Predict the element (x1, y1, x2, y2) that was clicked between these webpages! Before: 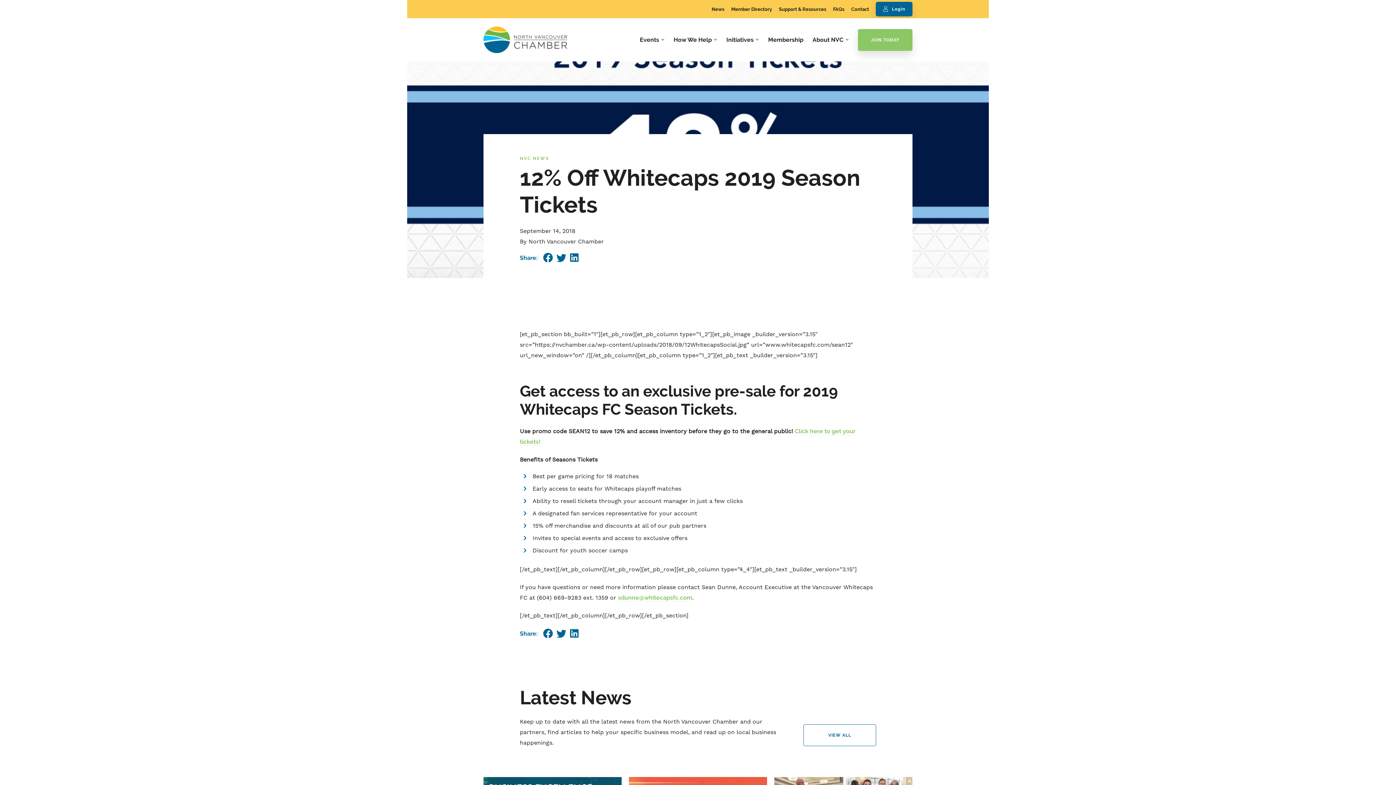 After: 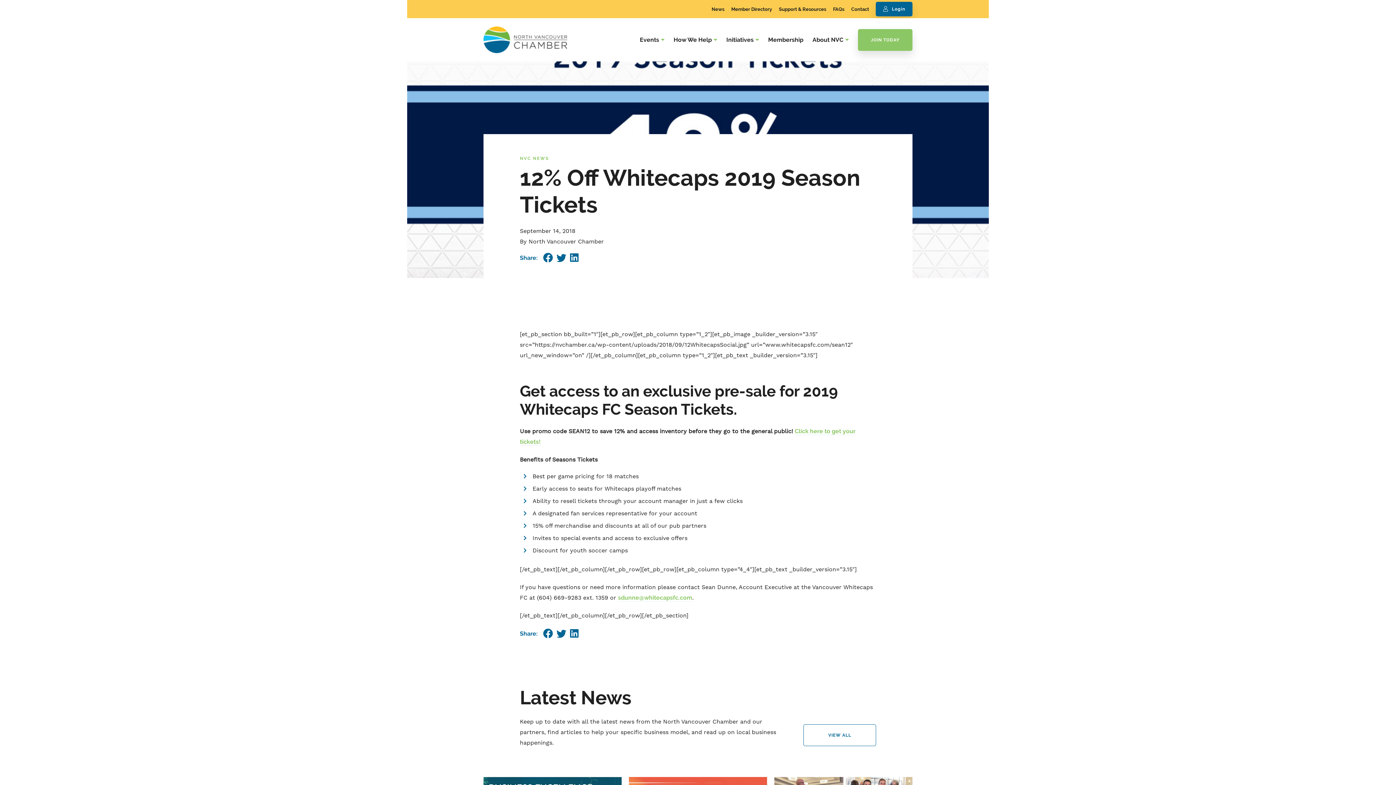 Action: bbox: (543, 628, 553, 639)